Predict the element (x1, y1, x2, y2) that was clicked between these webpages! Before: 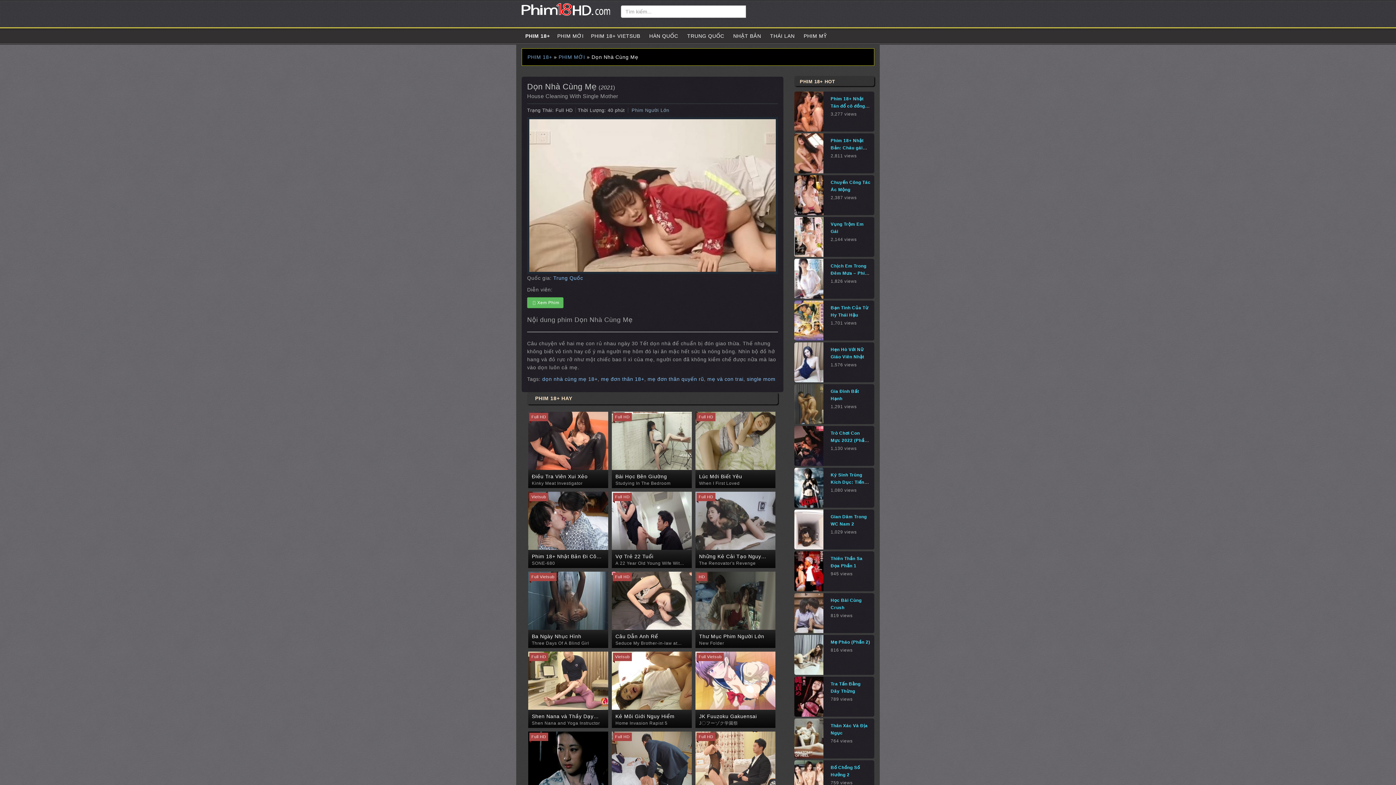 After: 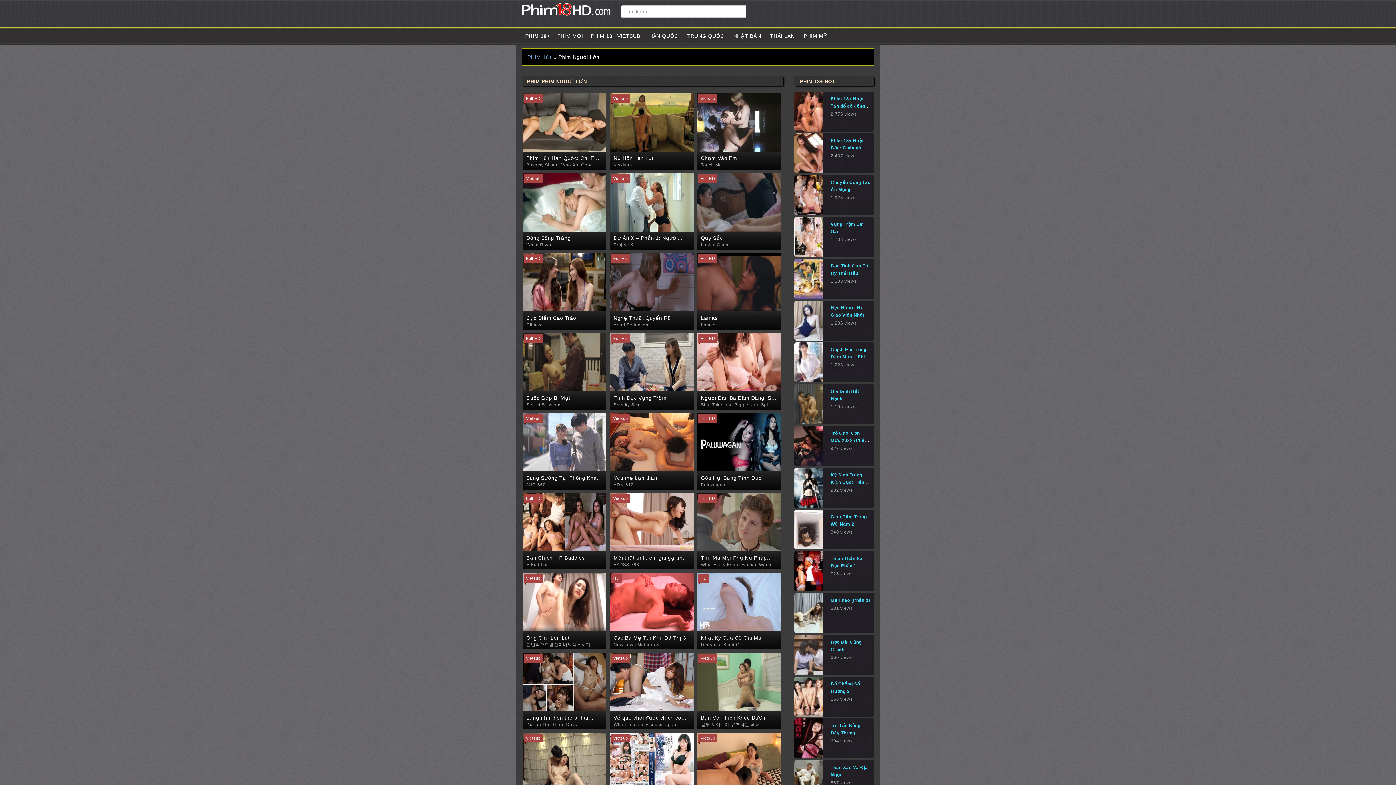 Action: bbox: (631, 107, 669, 113) label: Phim Người Lớn